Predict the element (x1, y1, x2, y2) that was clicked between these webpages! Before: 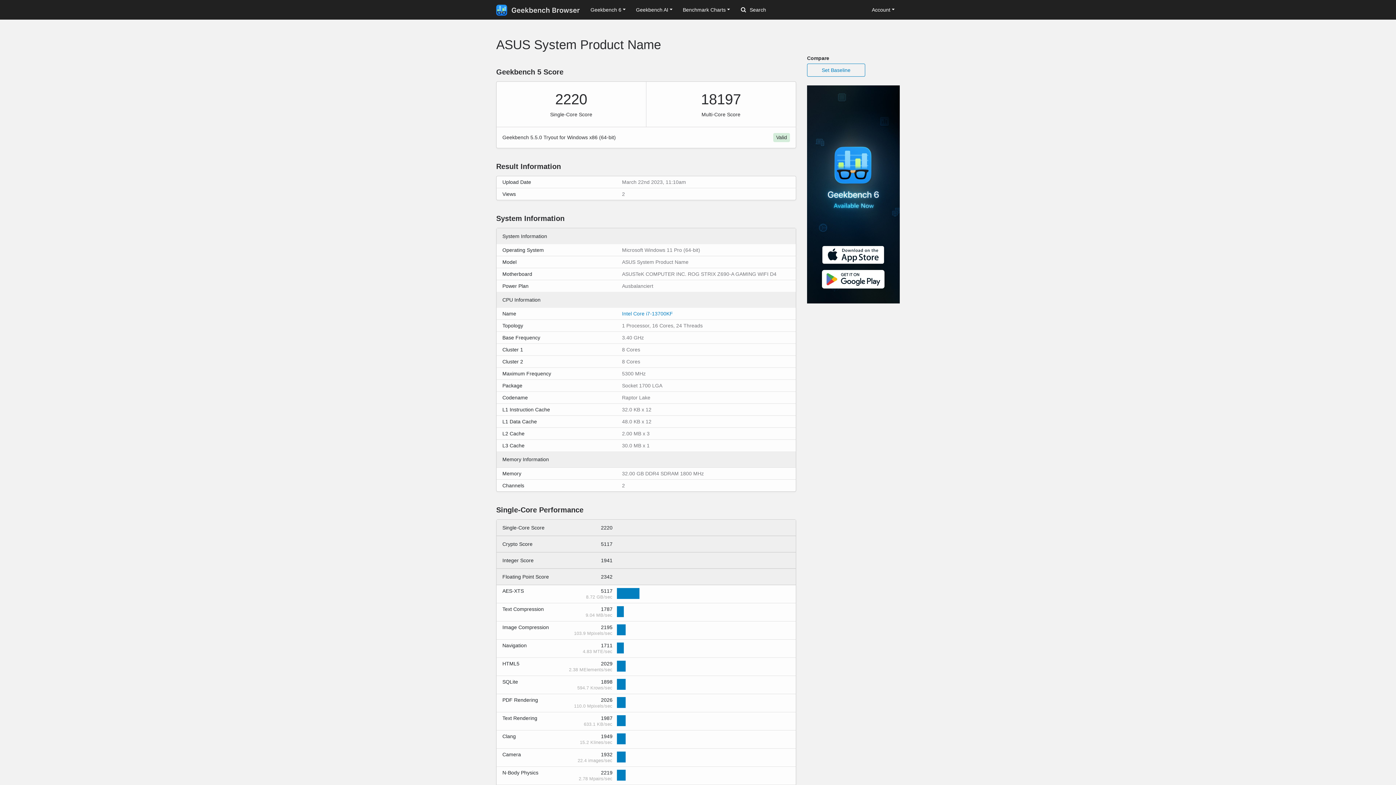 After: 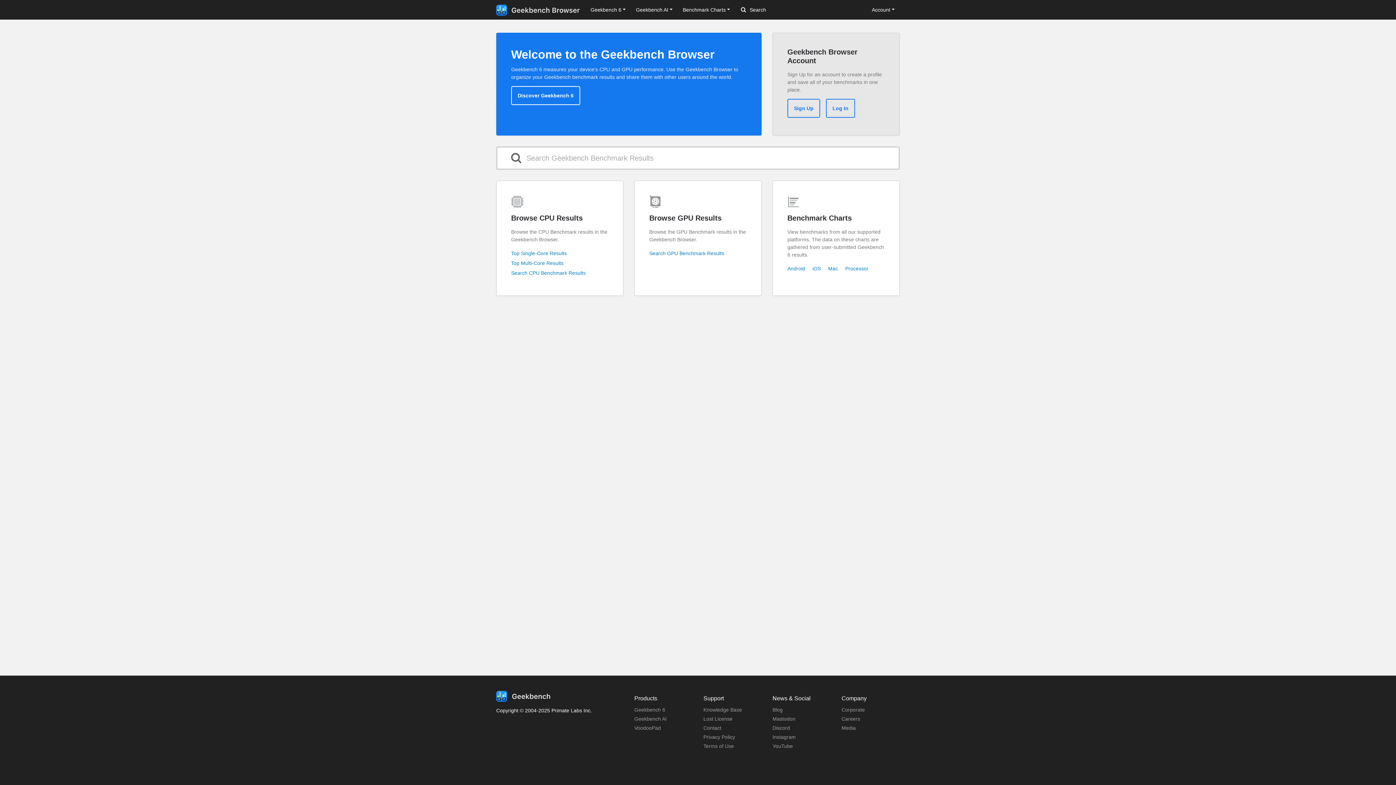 Action: bbox: (496, 2, 580, 17)